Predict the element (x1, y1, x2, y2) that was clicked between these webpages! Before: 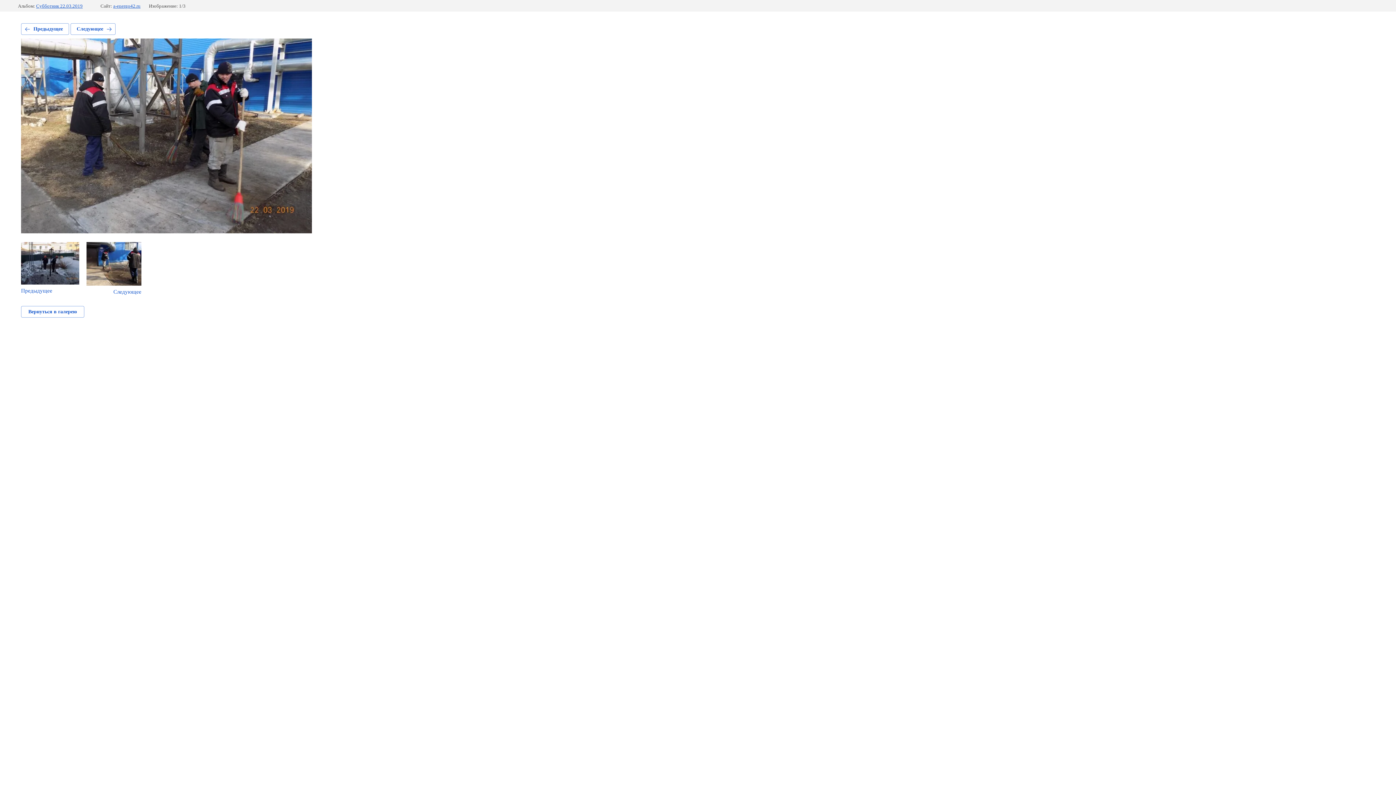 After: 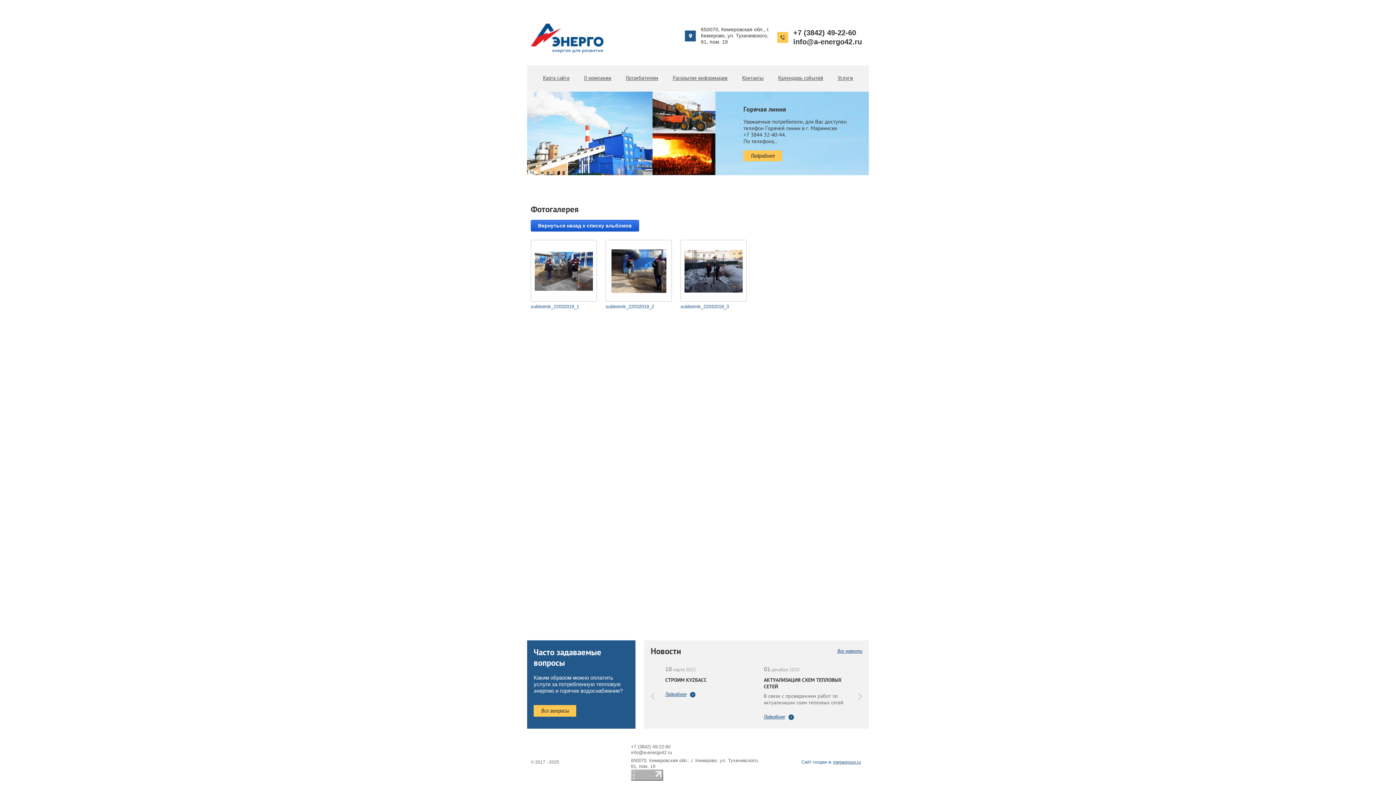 Action: label: Субботник 22.03.2019 bbox: (36, 3, 82, 8)